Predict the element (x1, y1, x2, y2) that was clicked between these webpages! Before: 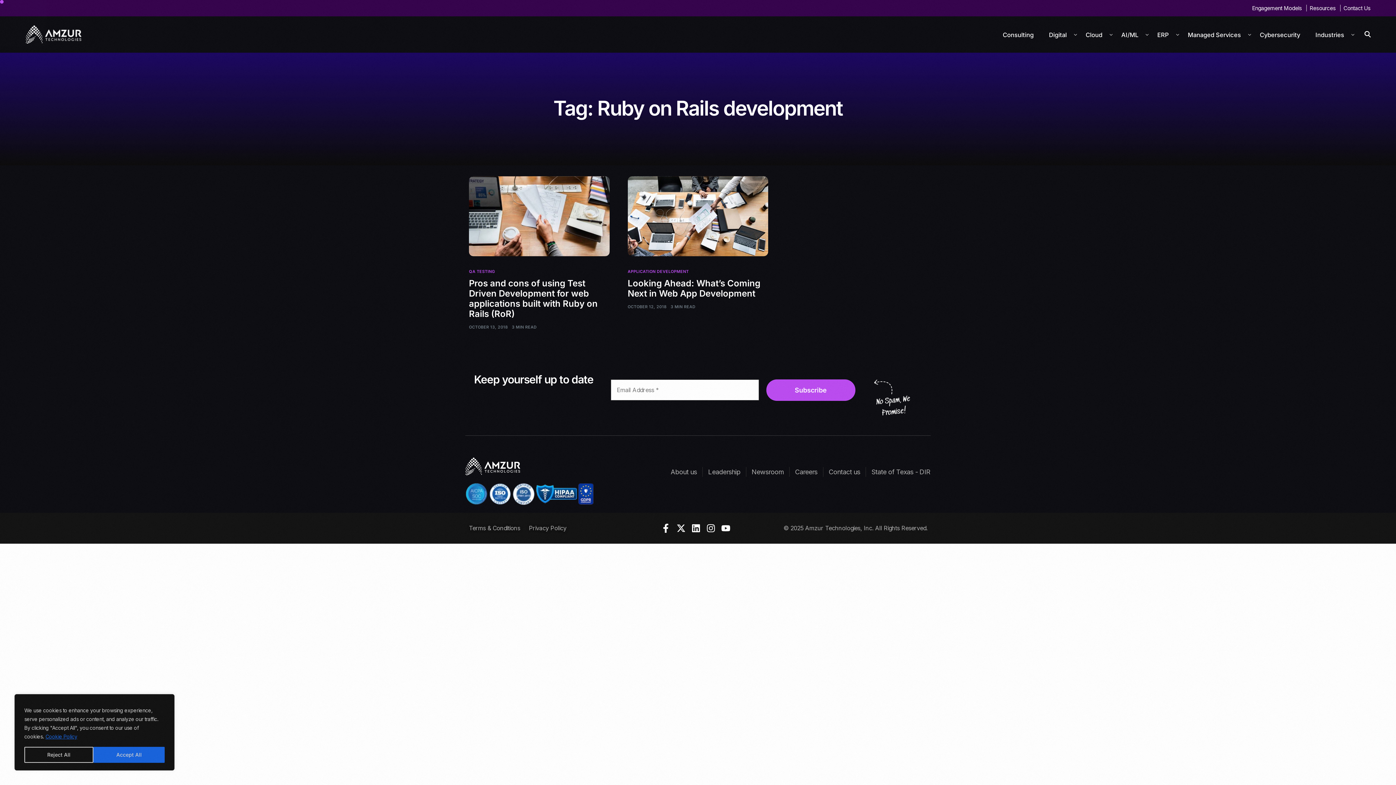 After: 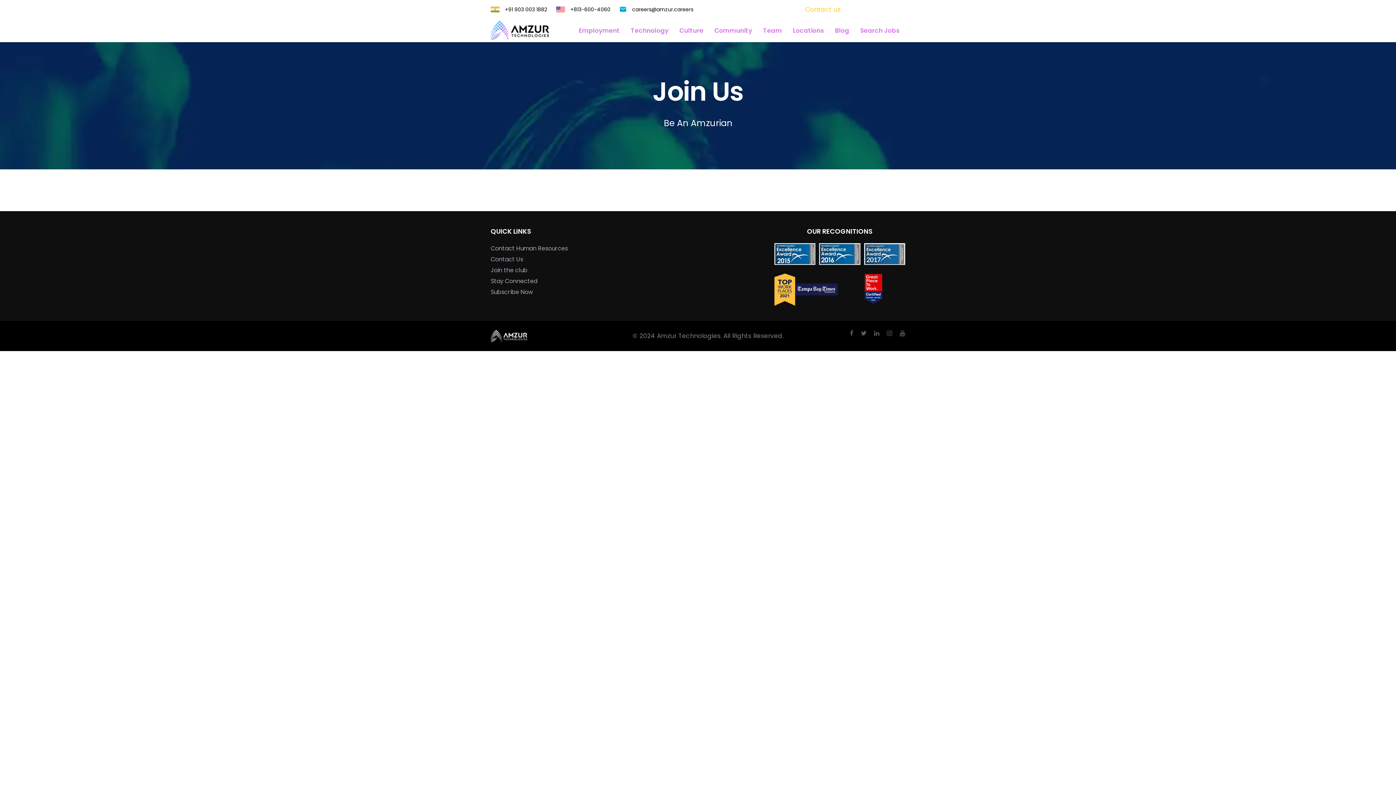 Action: bbox: (795, 467, 817, 476) label: Careers